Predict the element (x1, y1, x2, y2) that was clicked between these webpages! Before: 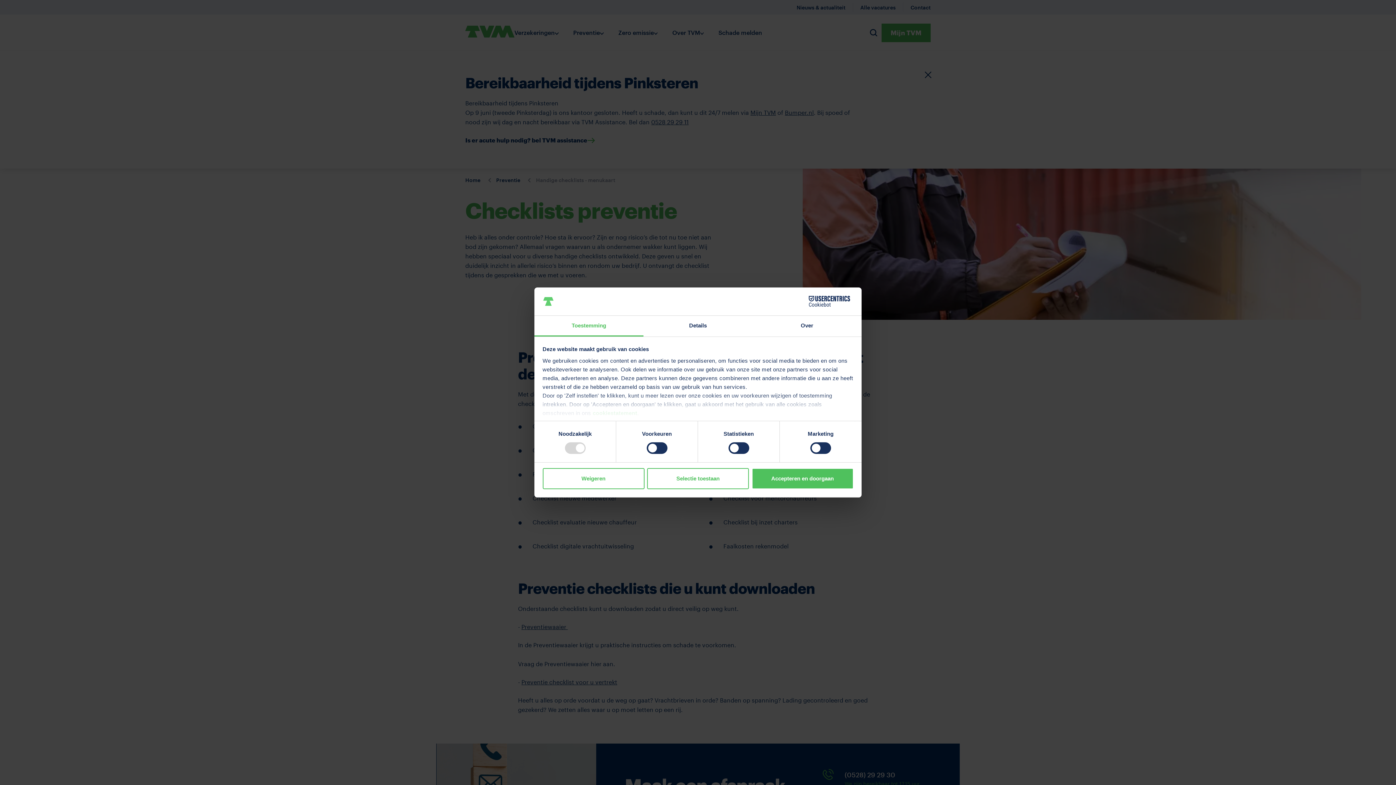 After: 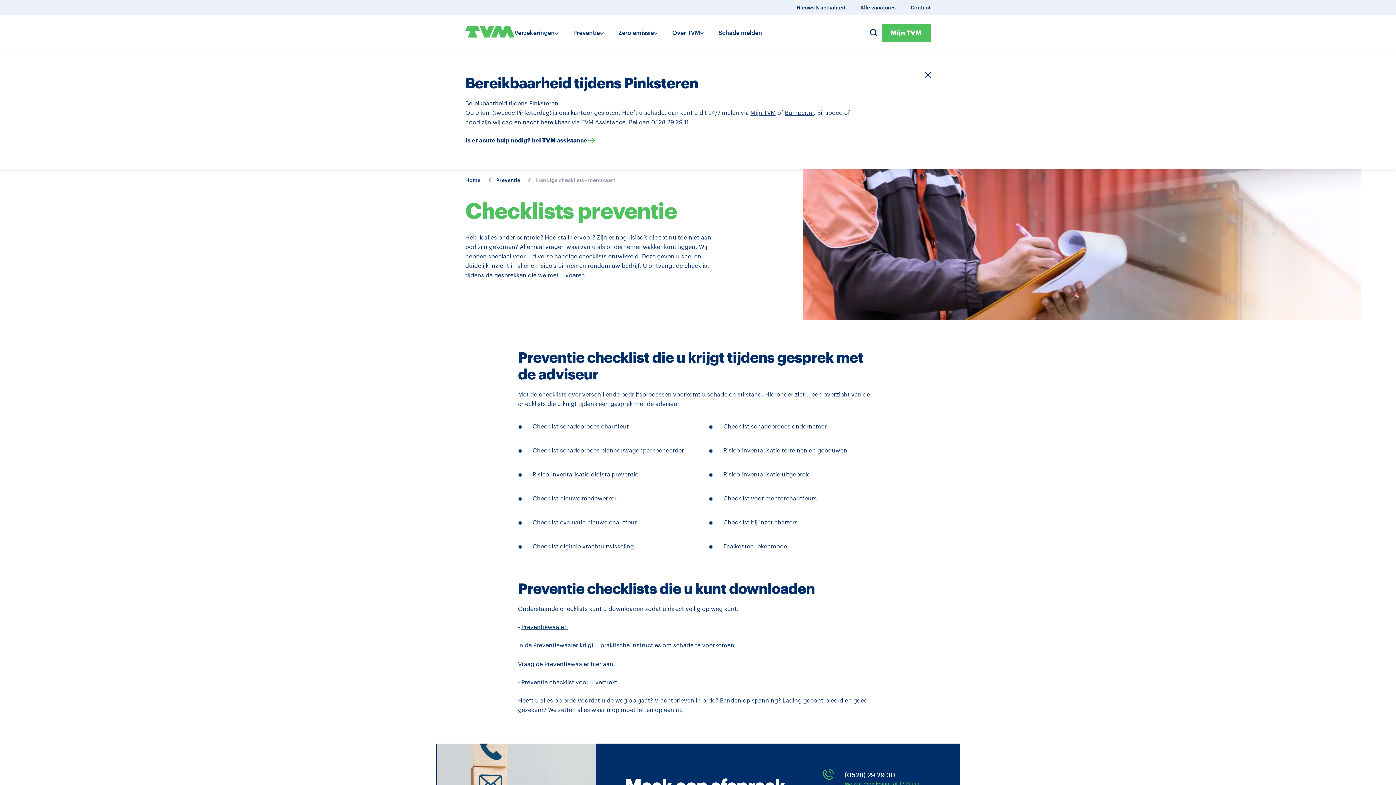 Action: label: Selectie toestaan bbox: (647, 468, 749, 489)